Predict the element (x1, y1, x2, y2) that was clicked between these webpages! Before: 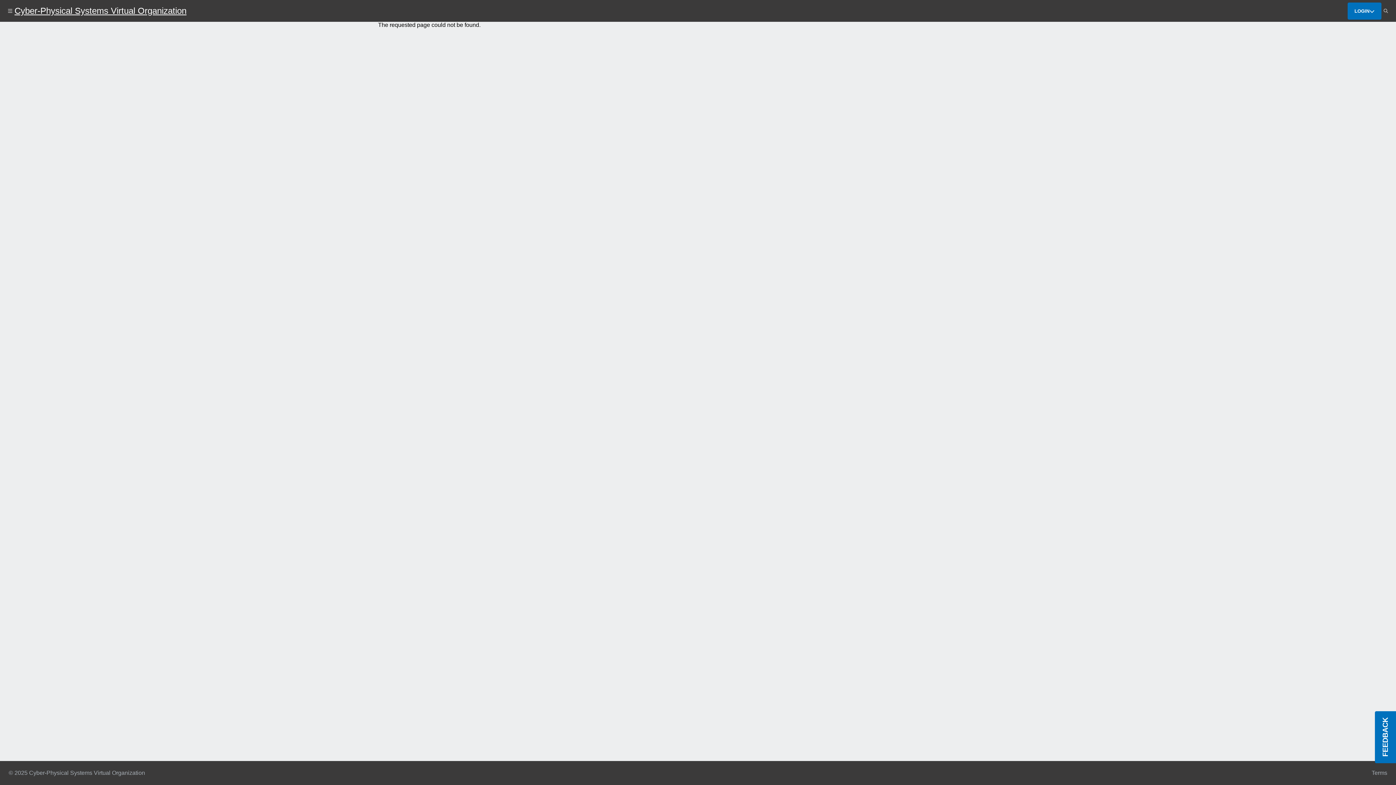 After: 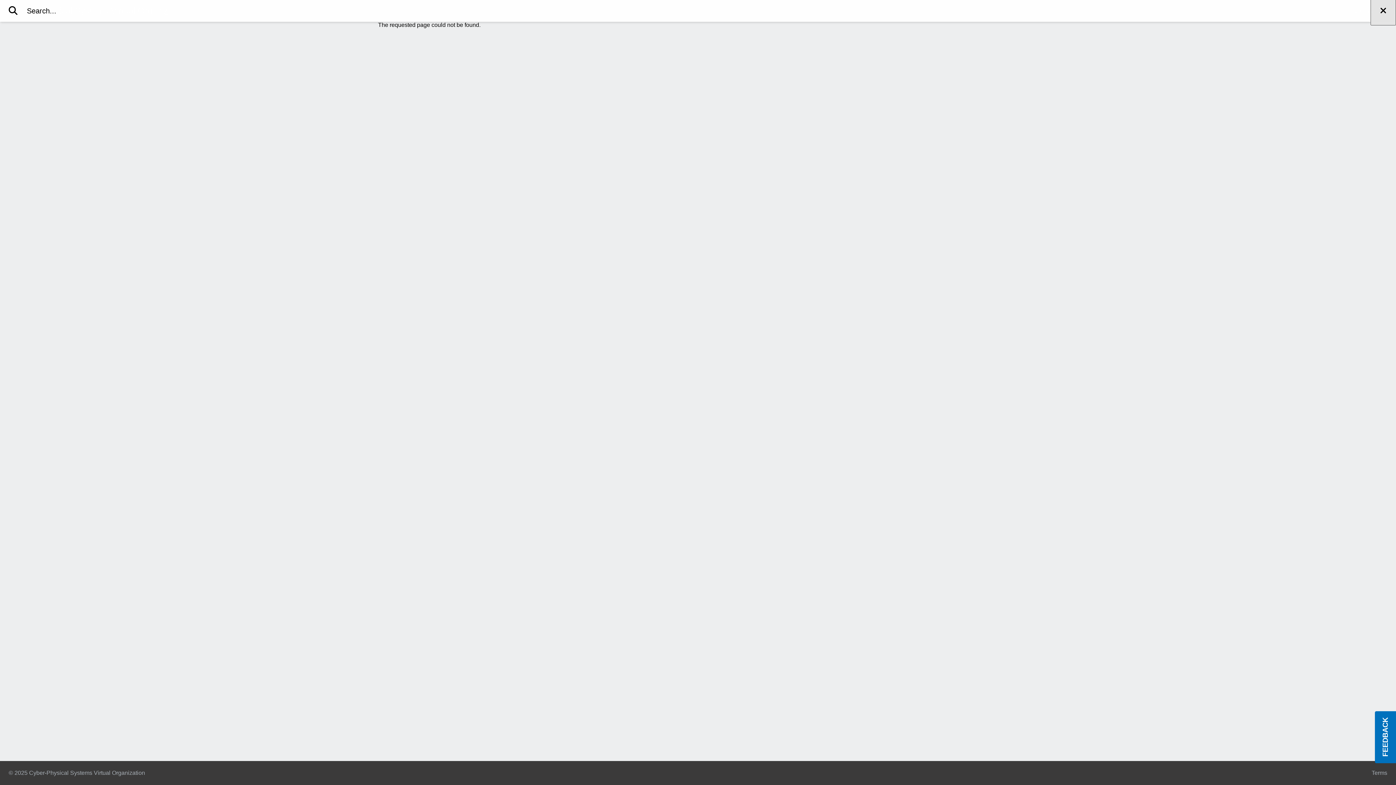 Action: bbox: (1381, 8, 1390, 13) label: Show search